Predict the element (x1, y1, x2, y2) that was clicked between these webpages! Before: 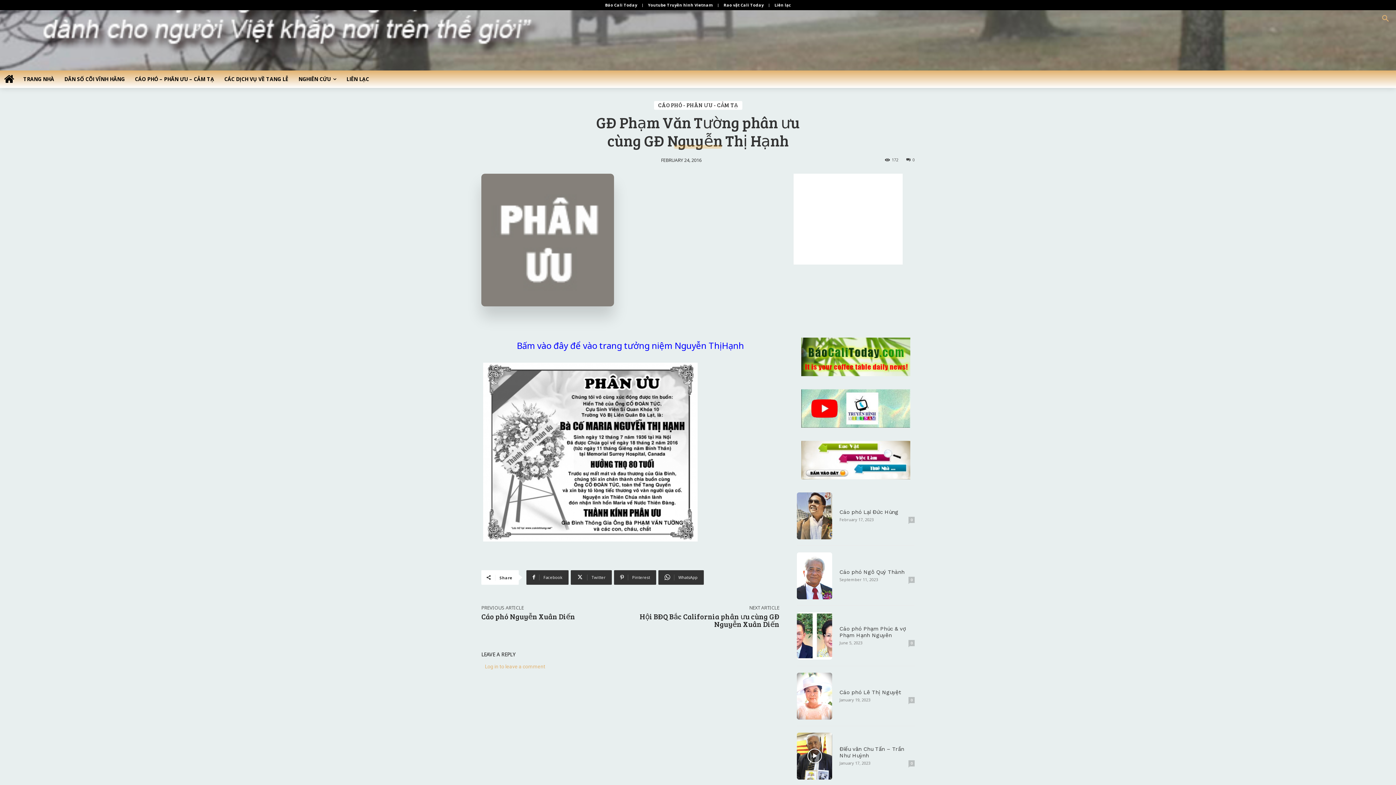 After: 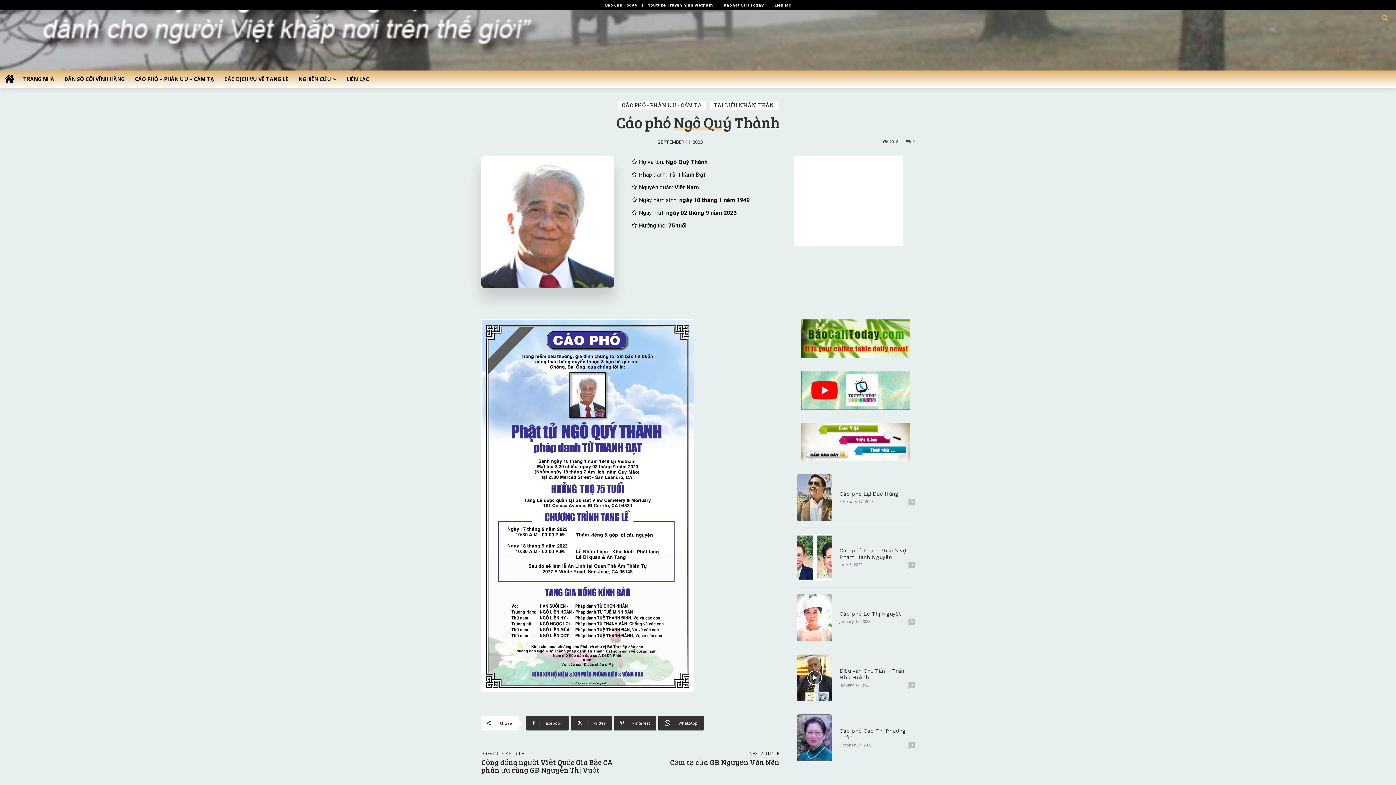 Action: label: Cáo phó Ngô Quý Thành bbox: (839, 569, 904, 575)